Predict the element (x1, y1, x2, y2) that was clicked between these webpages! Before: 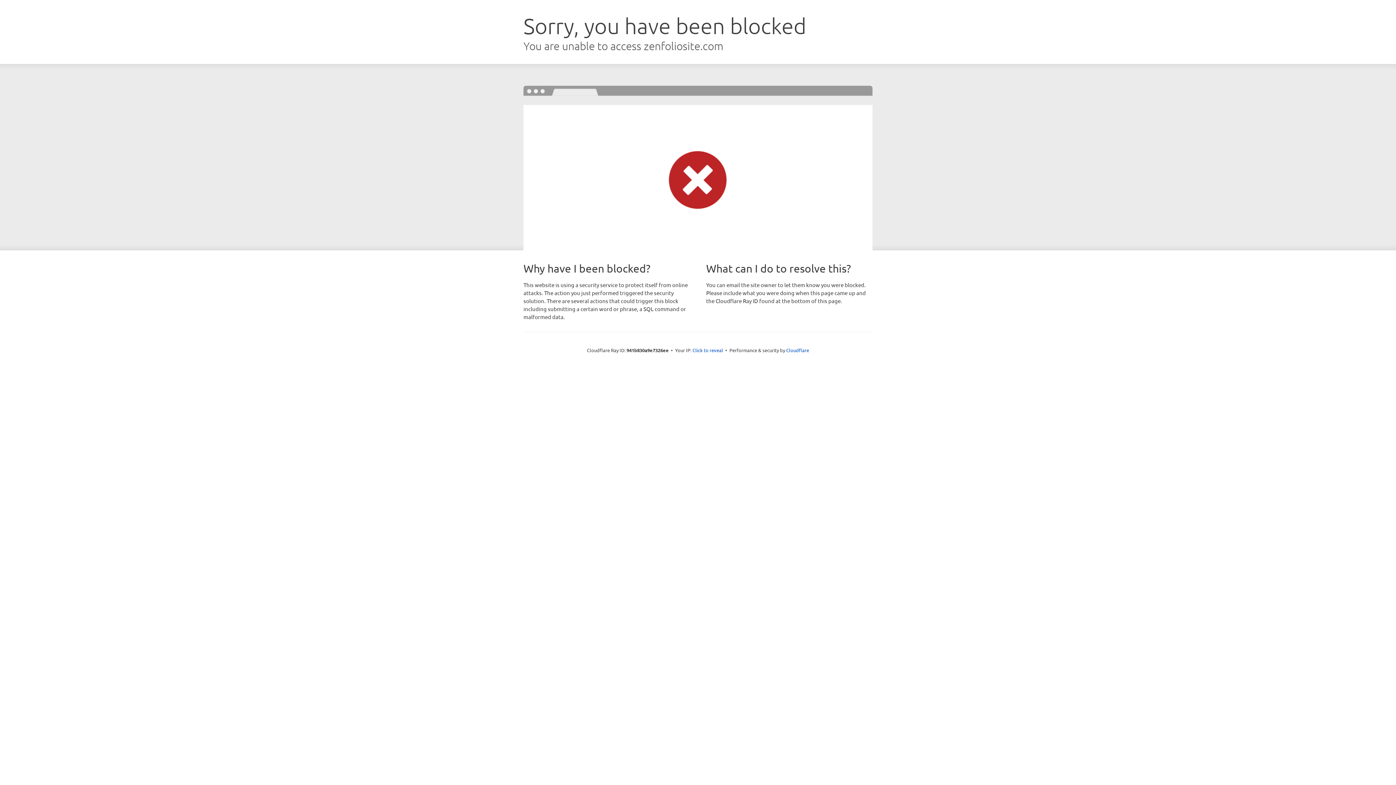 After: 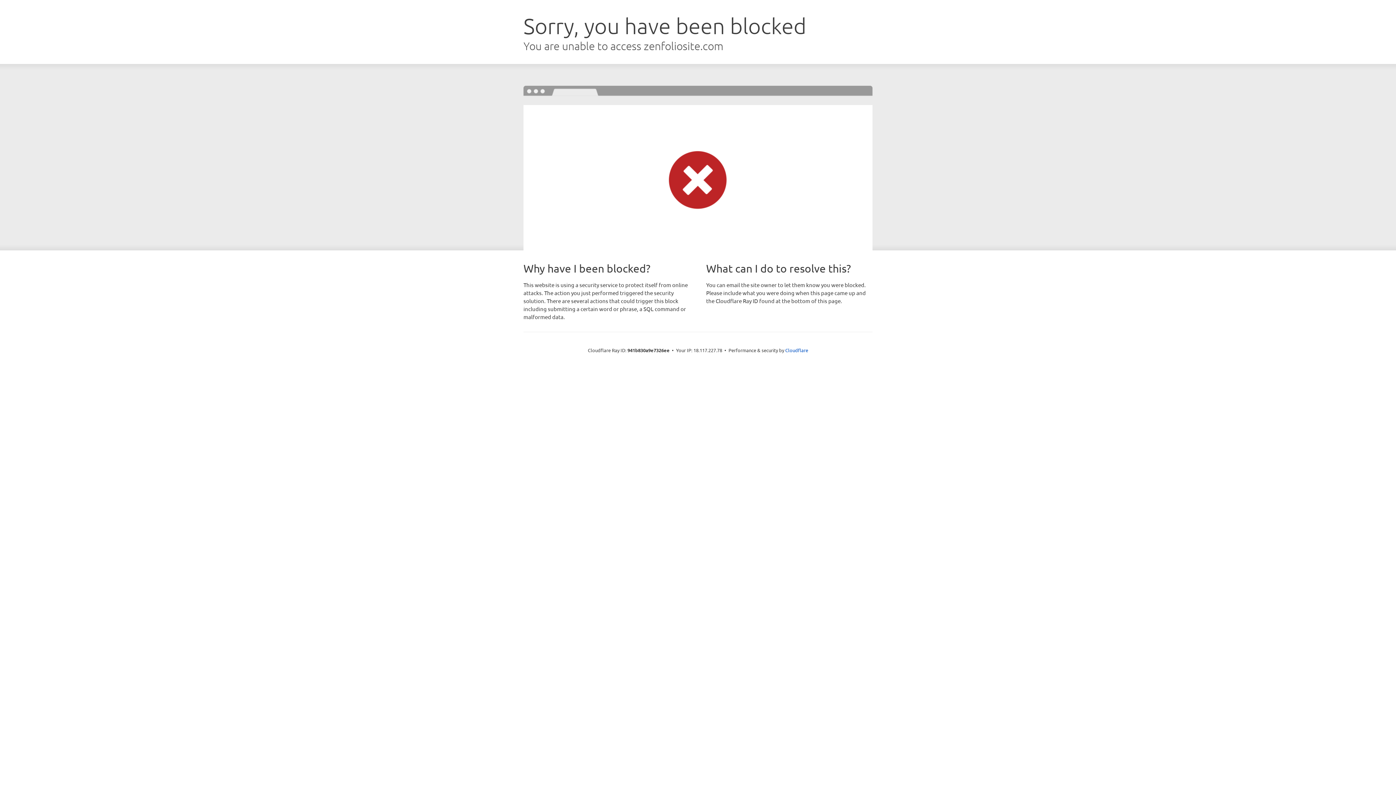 Action: label: Click to reveal bbox: (692, 346, 723, 353)